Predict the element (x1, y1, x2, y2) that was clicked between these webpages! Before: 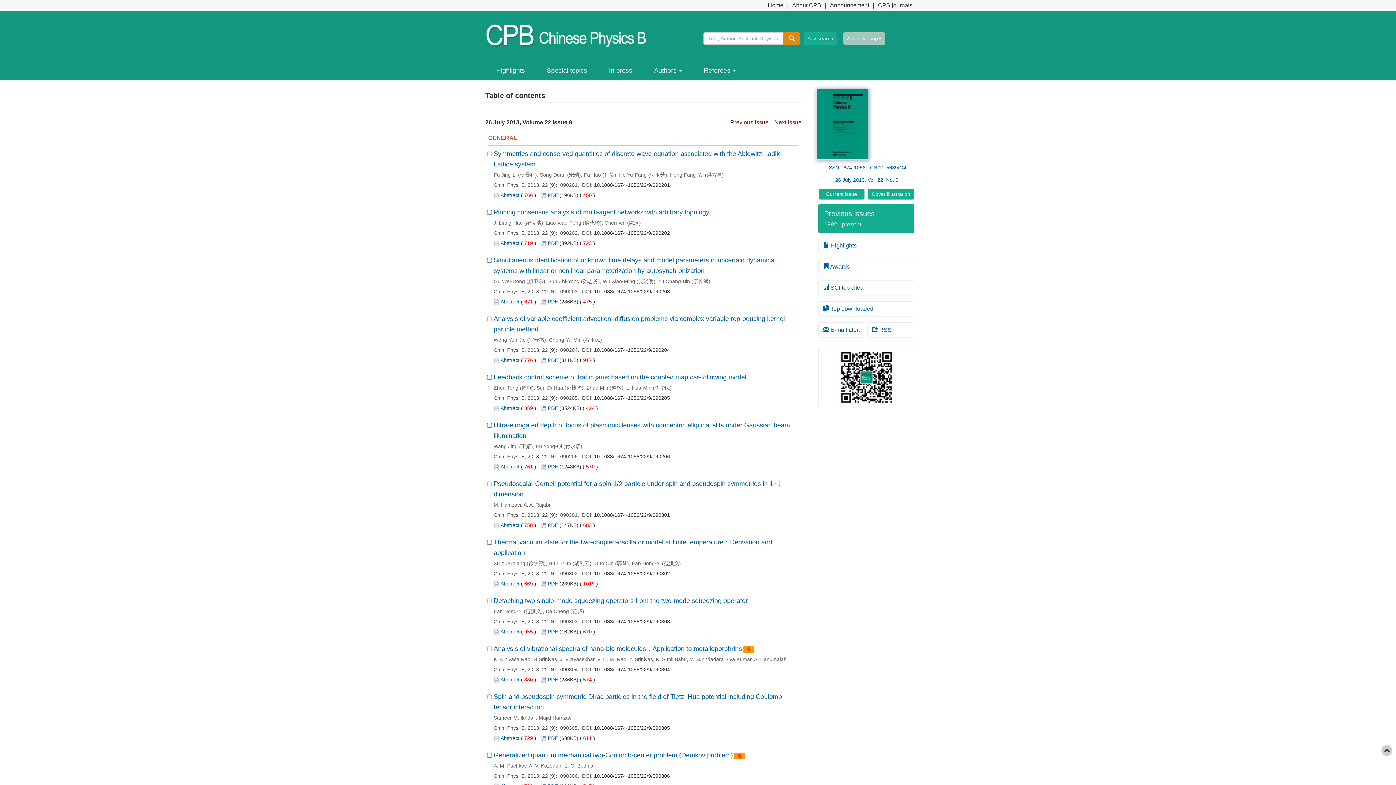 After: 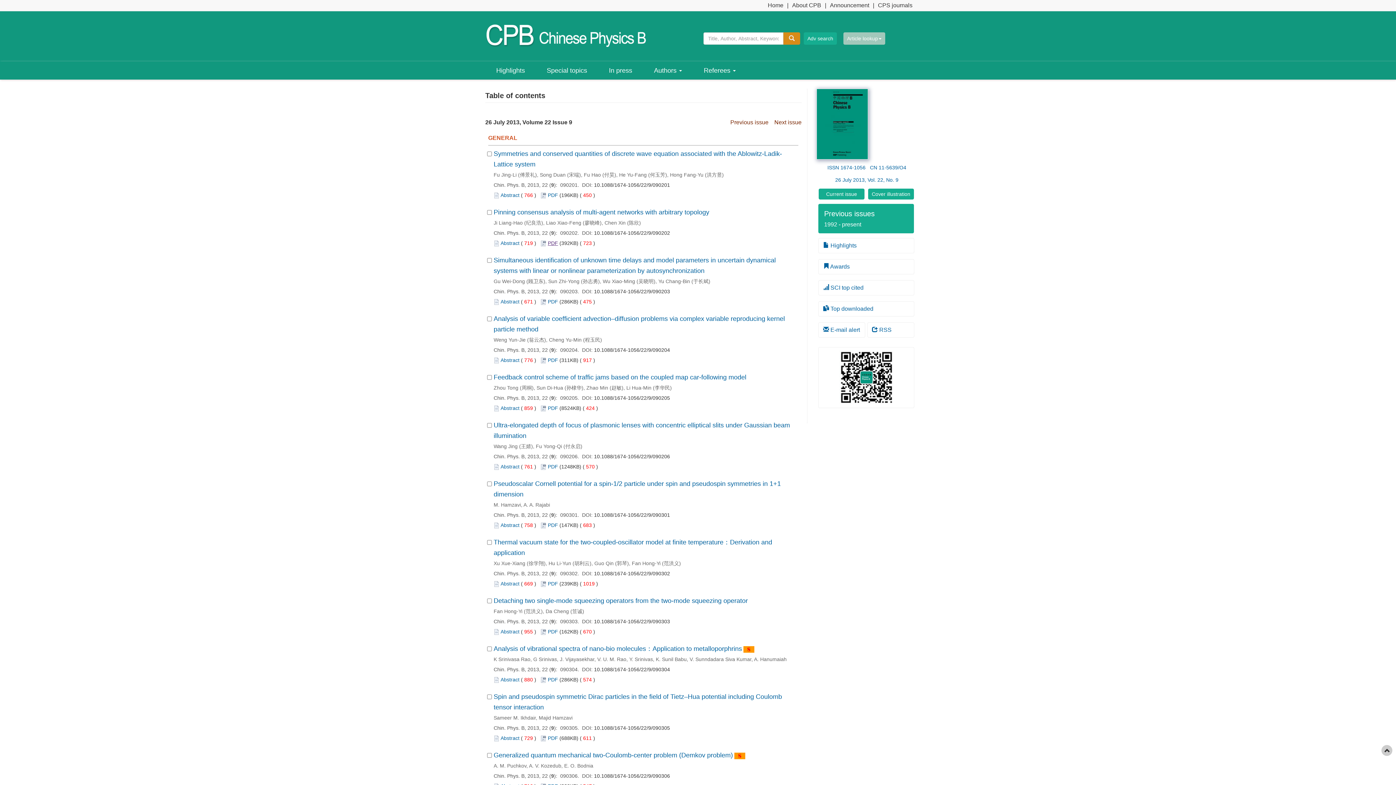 Action: label: PDF bbox: (548, 240, 558, 246)